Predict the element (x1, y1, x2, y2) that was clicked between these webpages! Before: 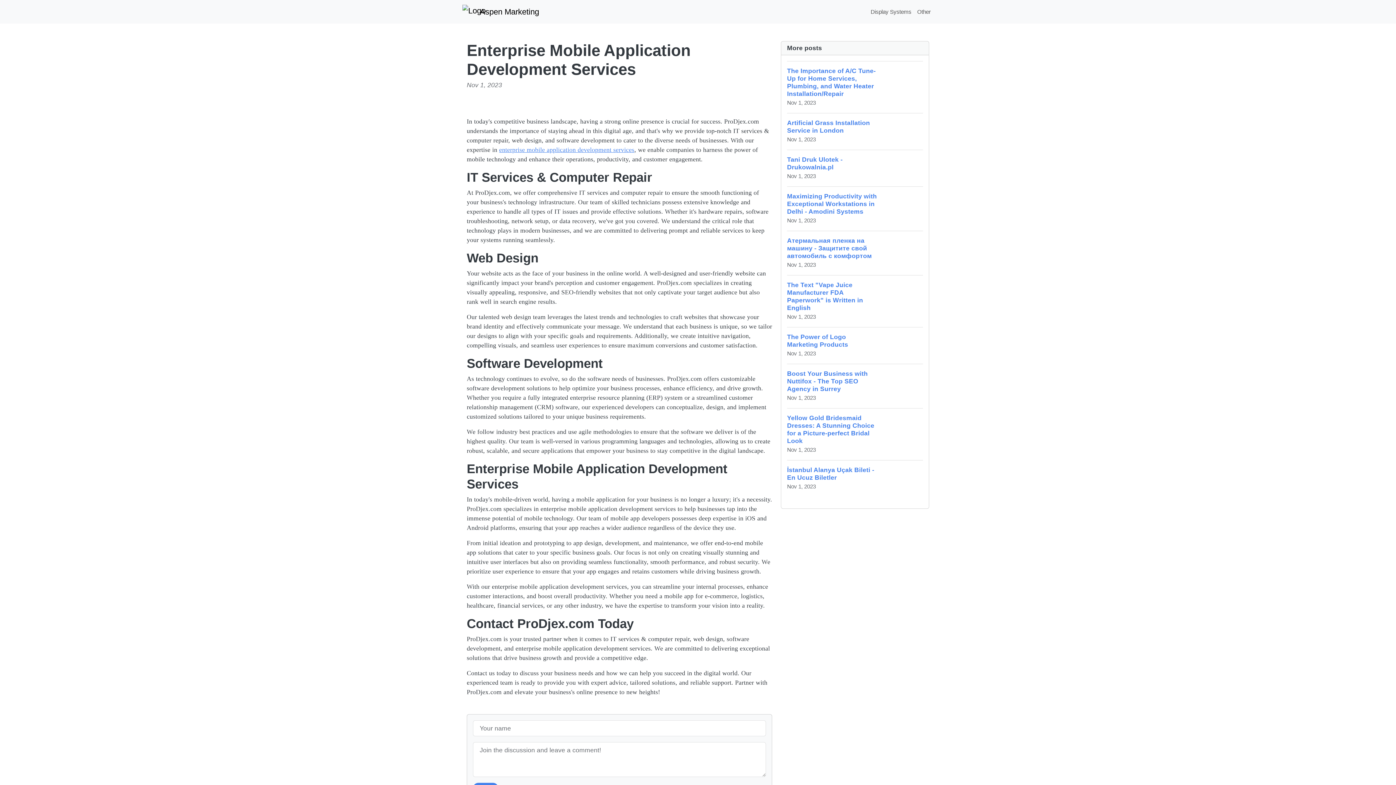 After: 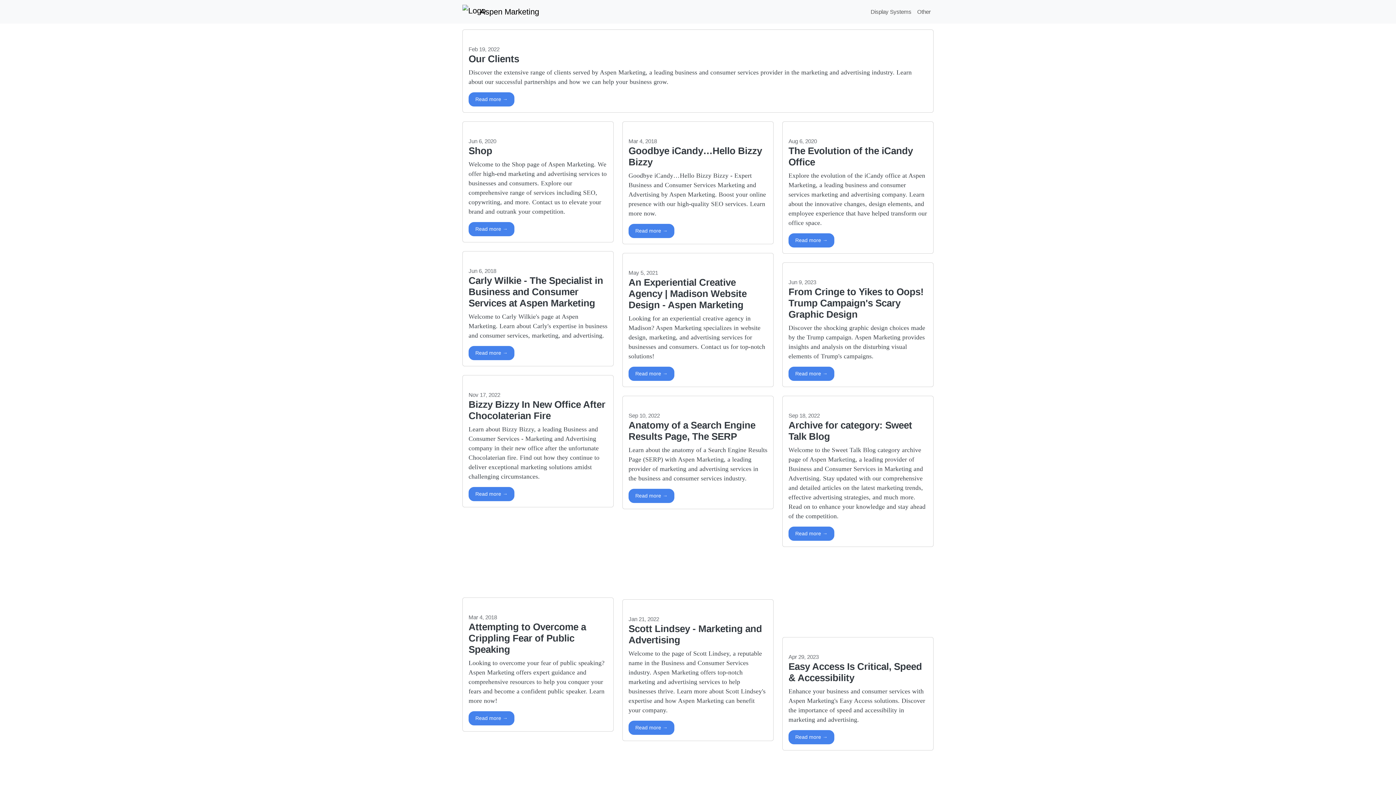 Action: label: Display Systems bbox: (868, 4, 914, 18)